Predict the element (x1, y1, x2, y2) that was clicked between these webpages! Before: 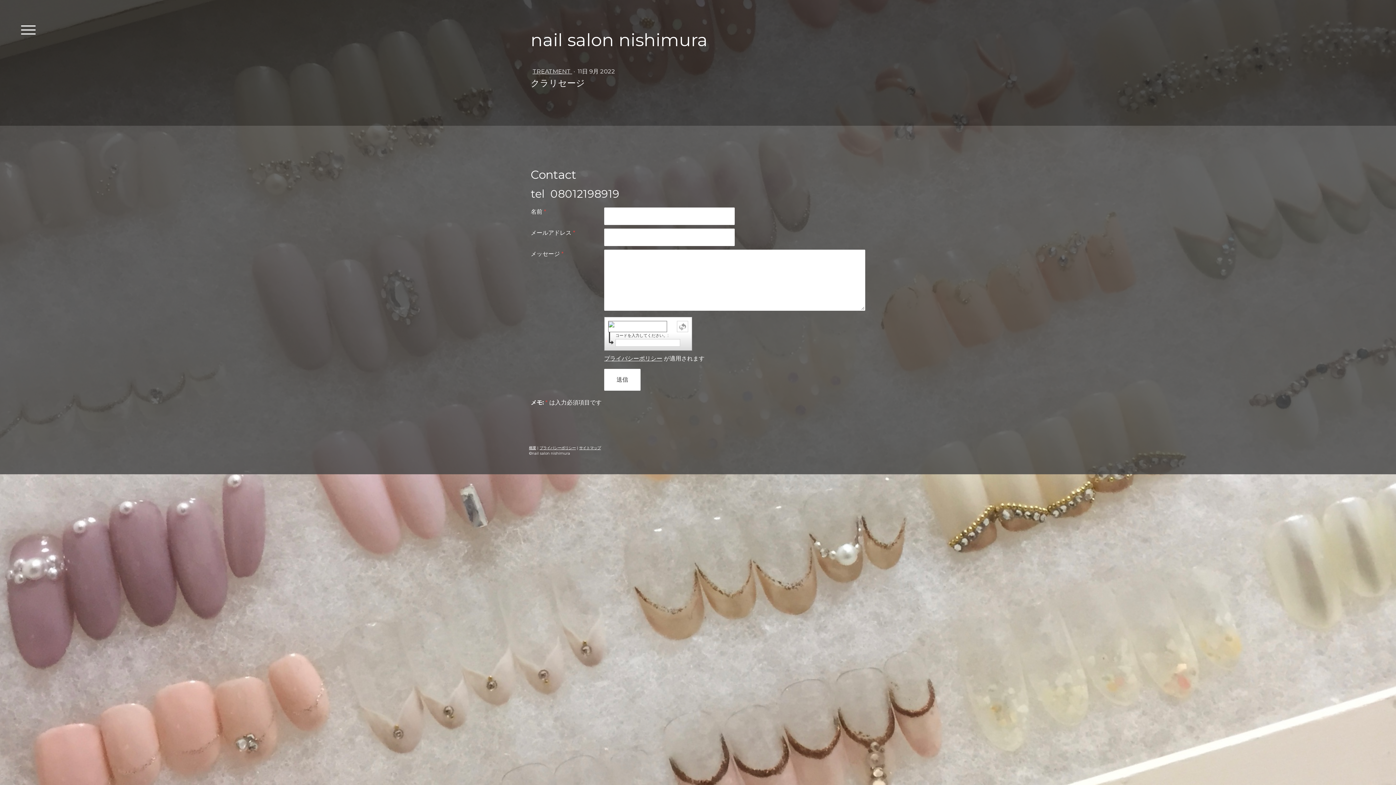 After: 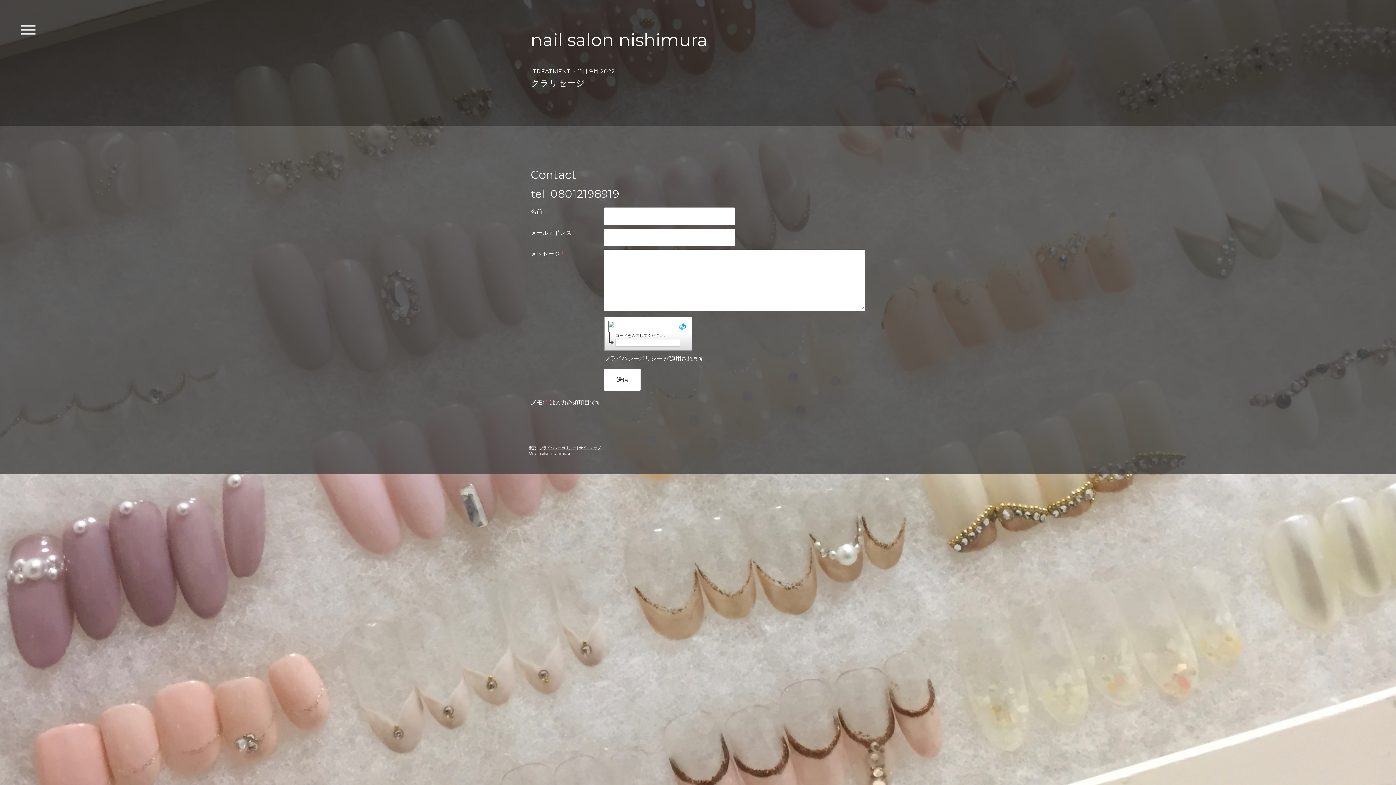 Action: bbox: (677, 321, 688, 332)